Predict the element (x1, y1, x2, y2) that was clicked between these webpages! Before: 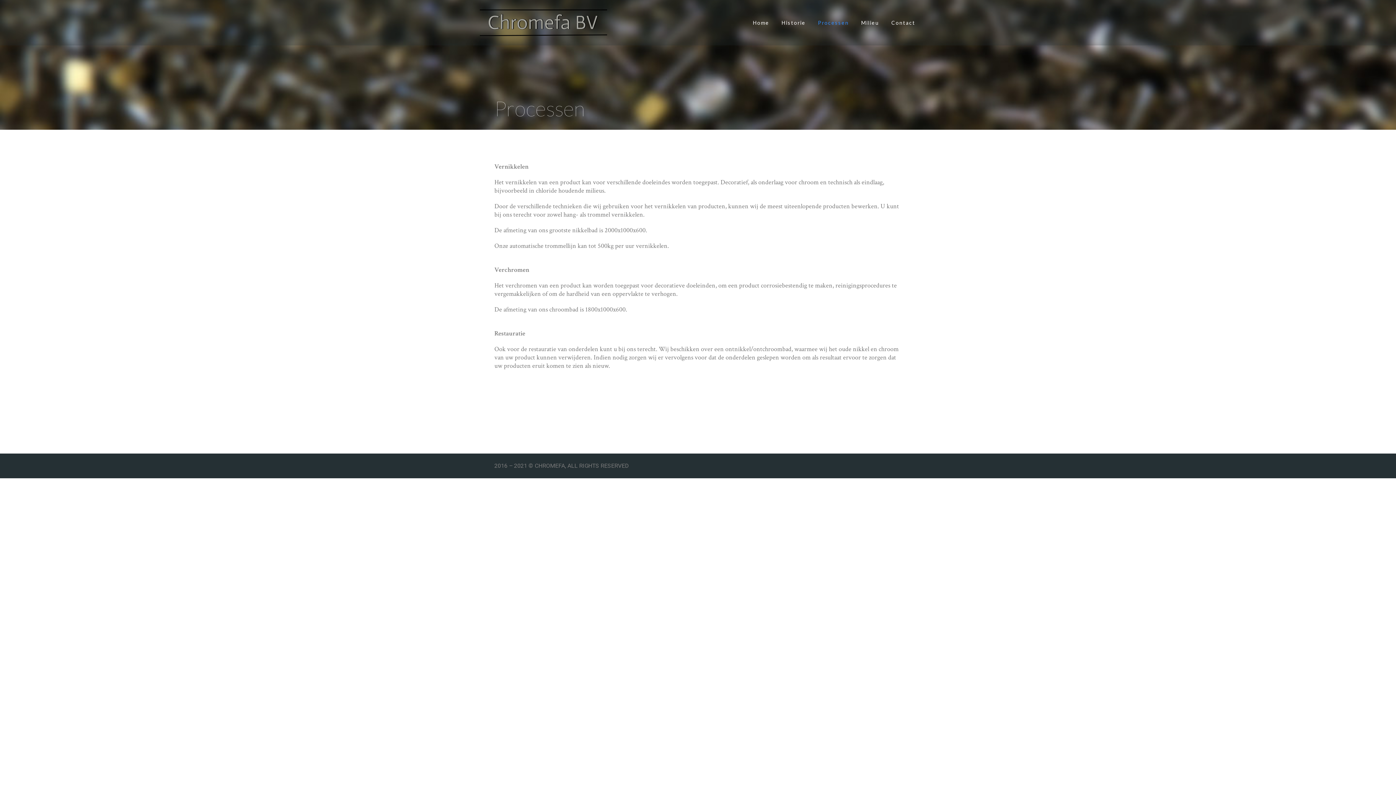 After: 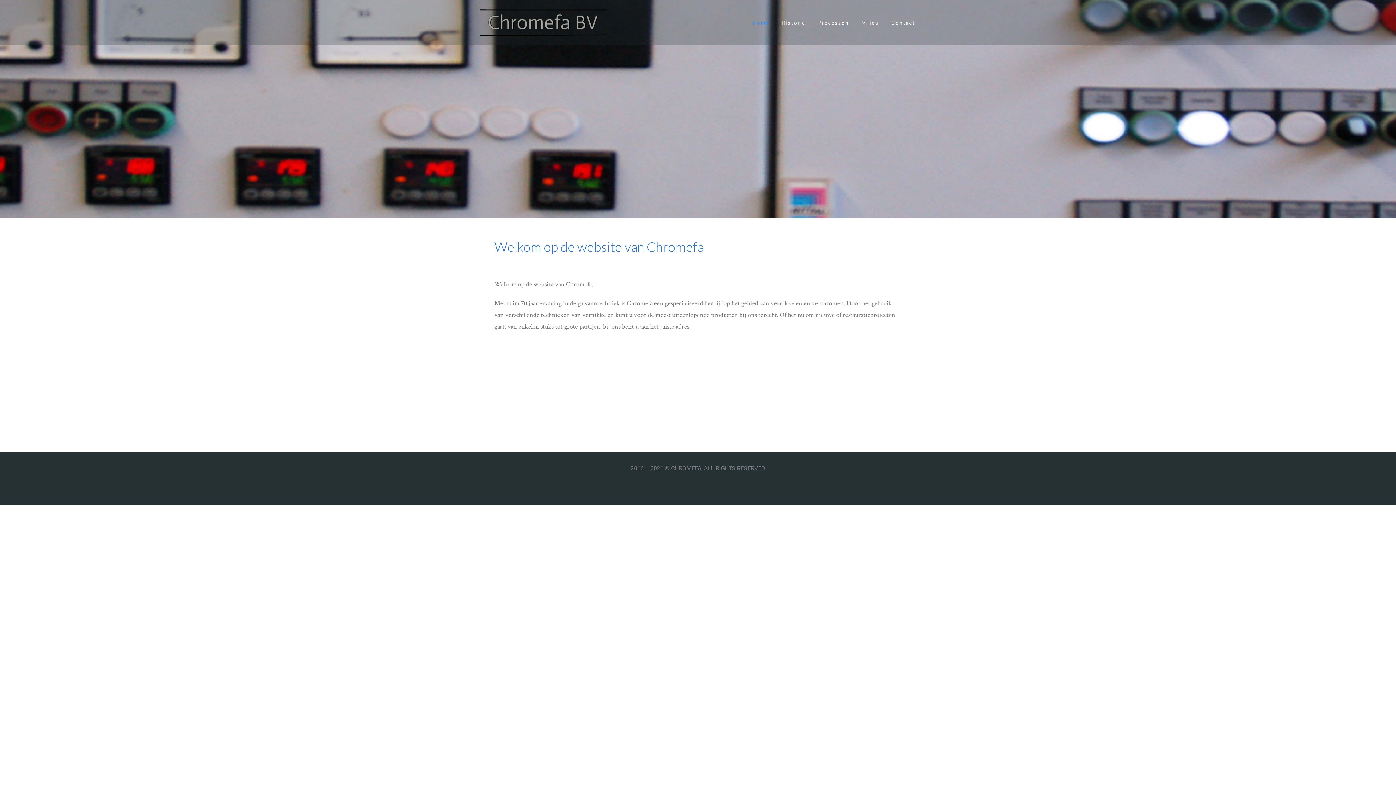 Action: bbox: (746, 0, 775, 45) label: Home